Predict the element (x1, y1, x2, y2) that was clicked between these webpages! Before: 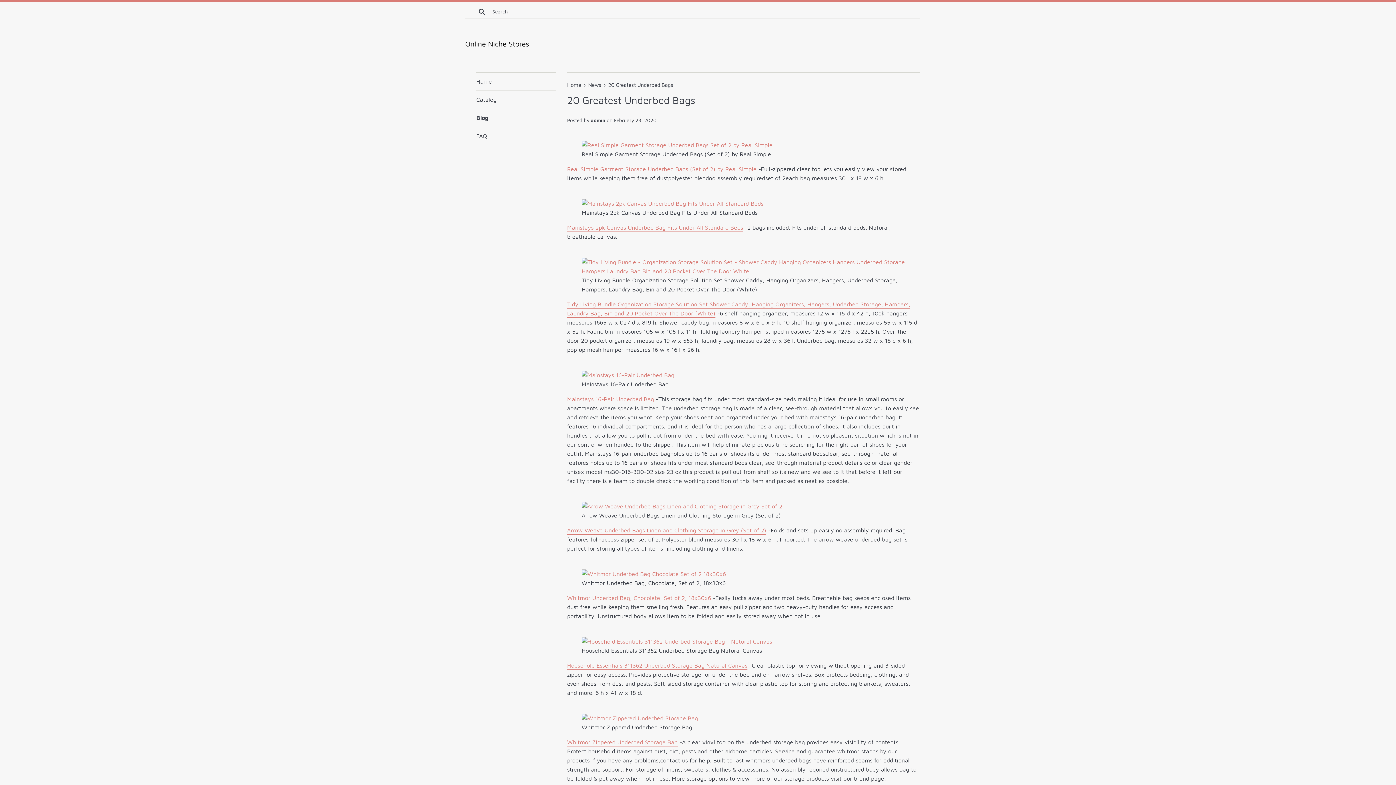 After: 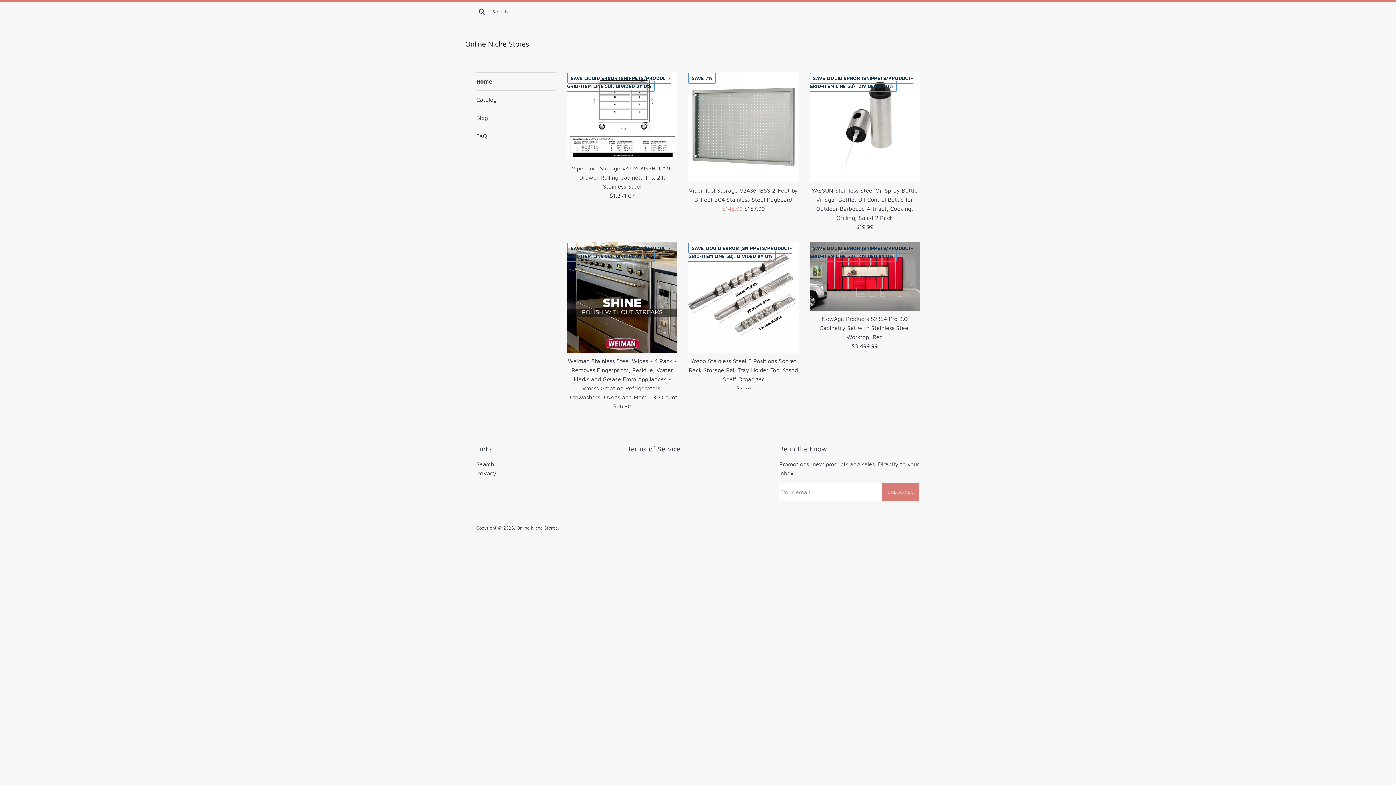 Action: bbox: (465, 34, 529, 54)